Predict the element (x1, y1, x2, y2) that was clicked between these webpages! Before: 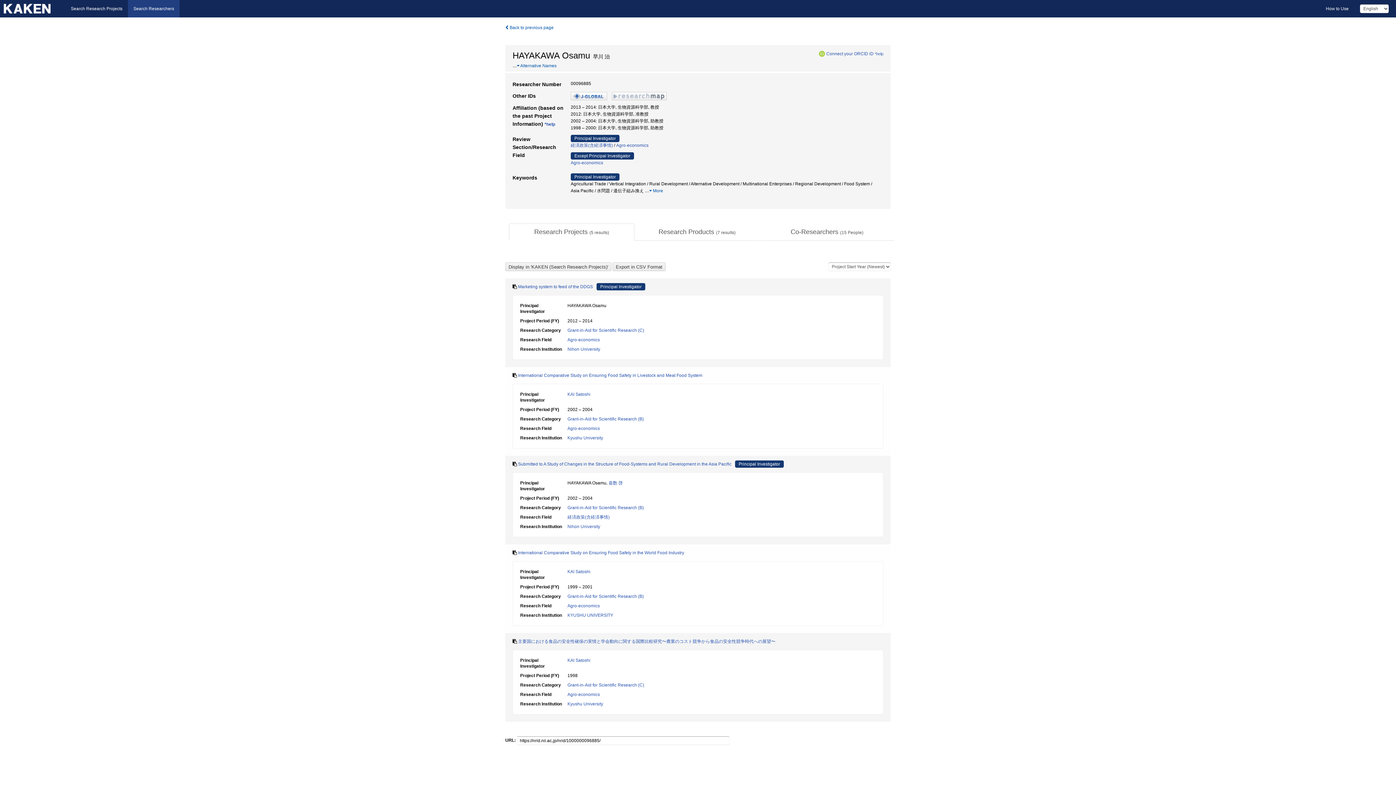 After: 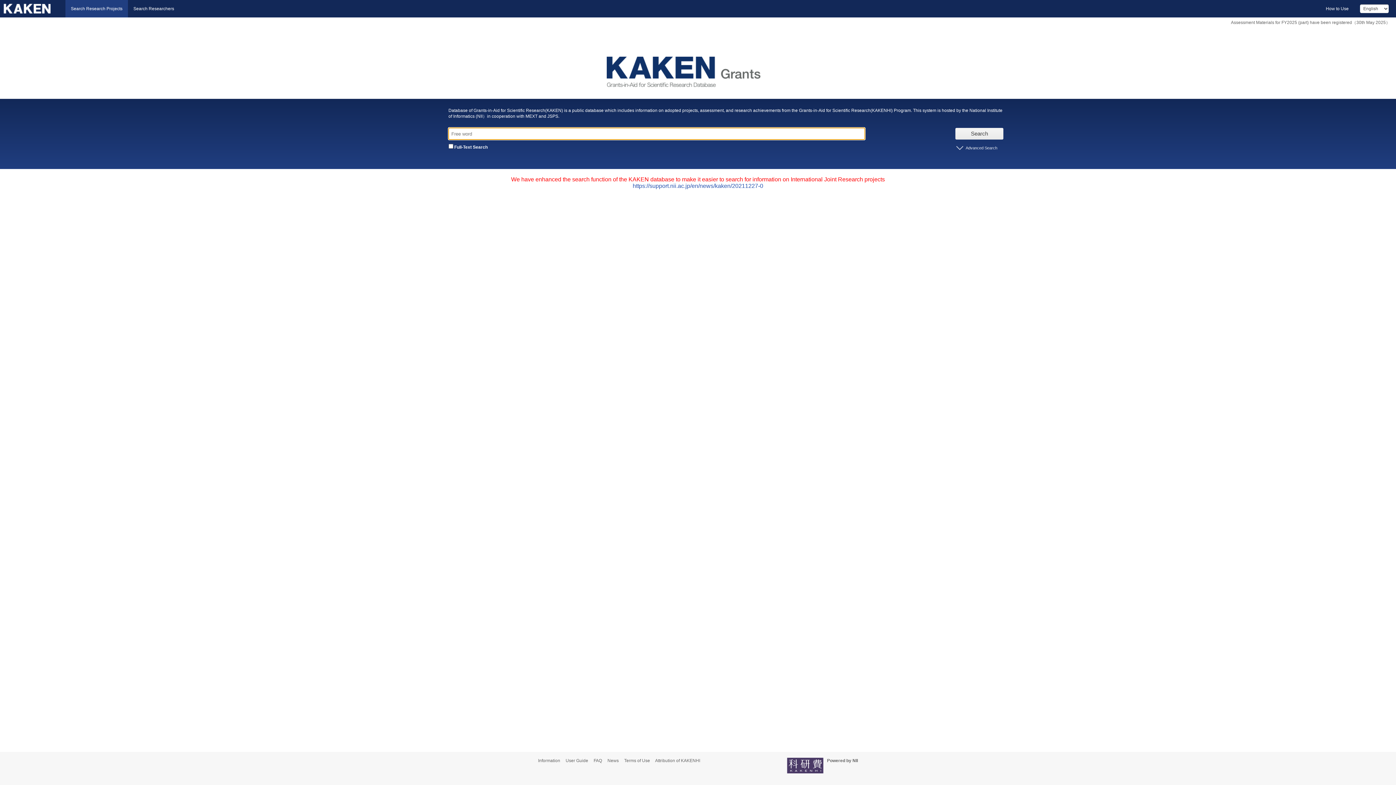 Action: bbox: (65, 0, 128, 17) label: Search Research Projects